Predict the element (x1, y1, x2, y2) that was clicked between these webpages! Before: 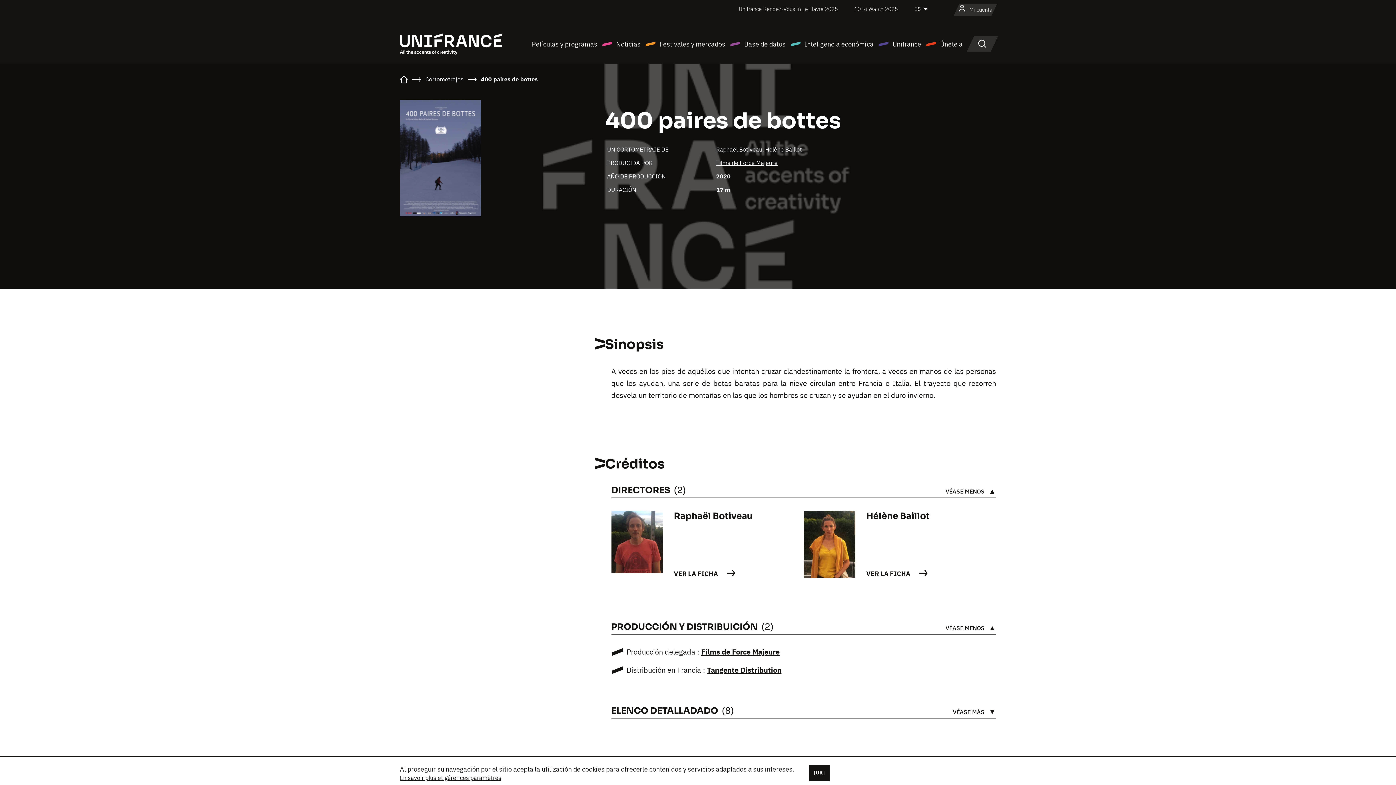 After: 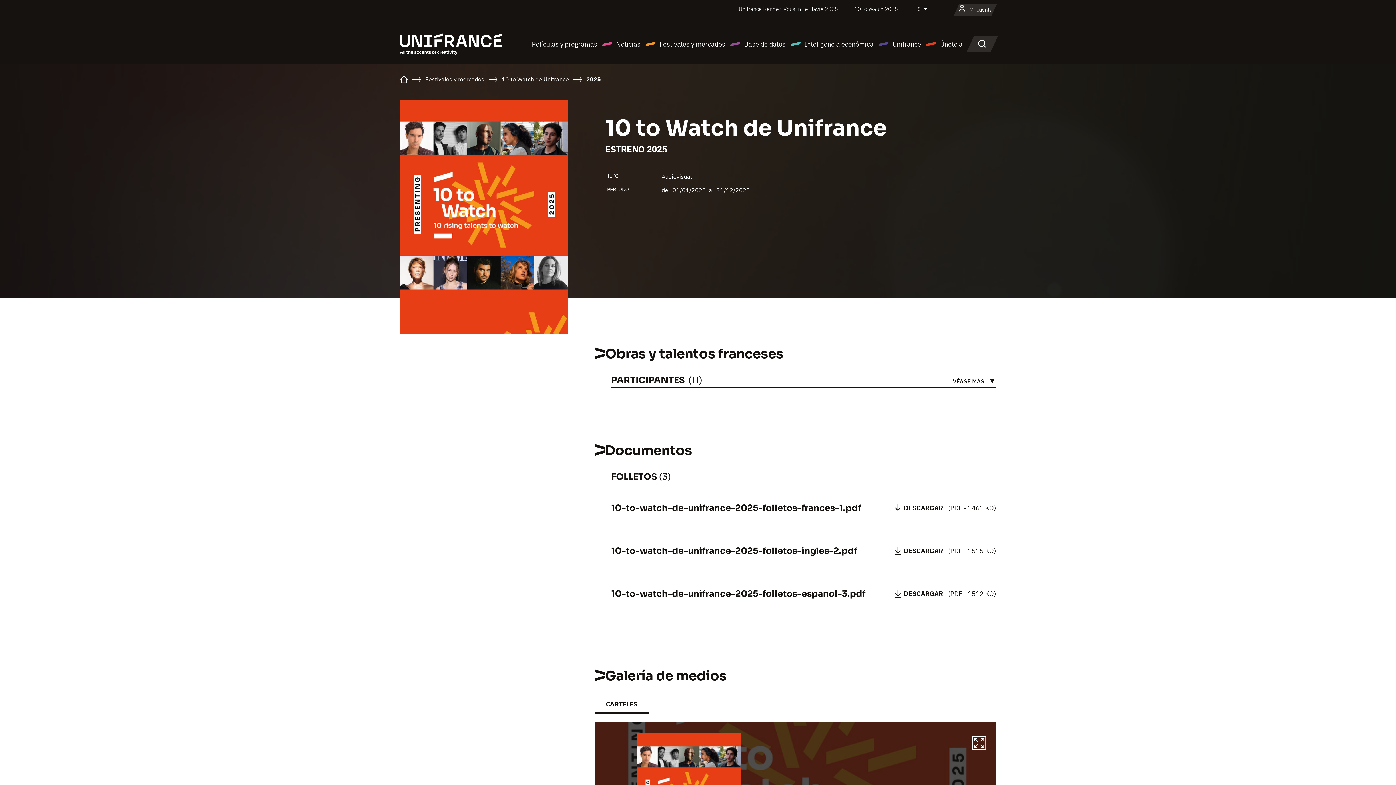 Action: label: 10 to Watch 2025 bbox: (854, 5, 898, 12)